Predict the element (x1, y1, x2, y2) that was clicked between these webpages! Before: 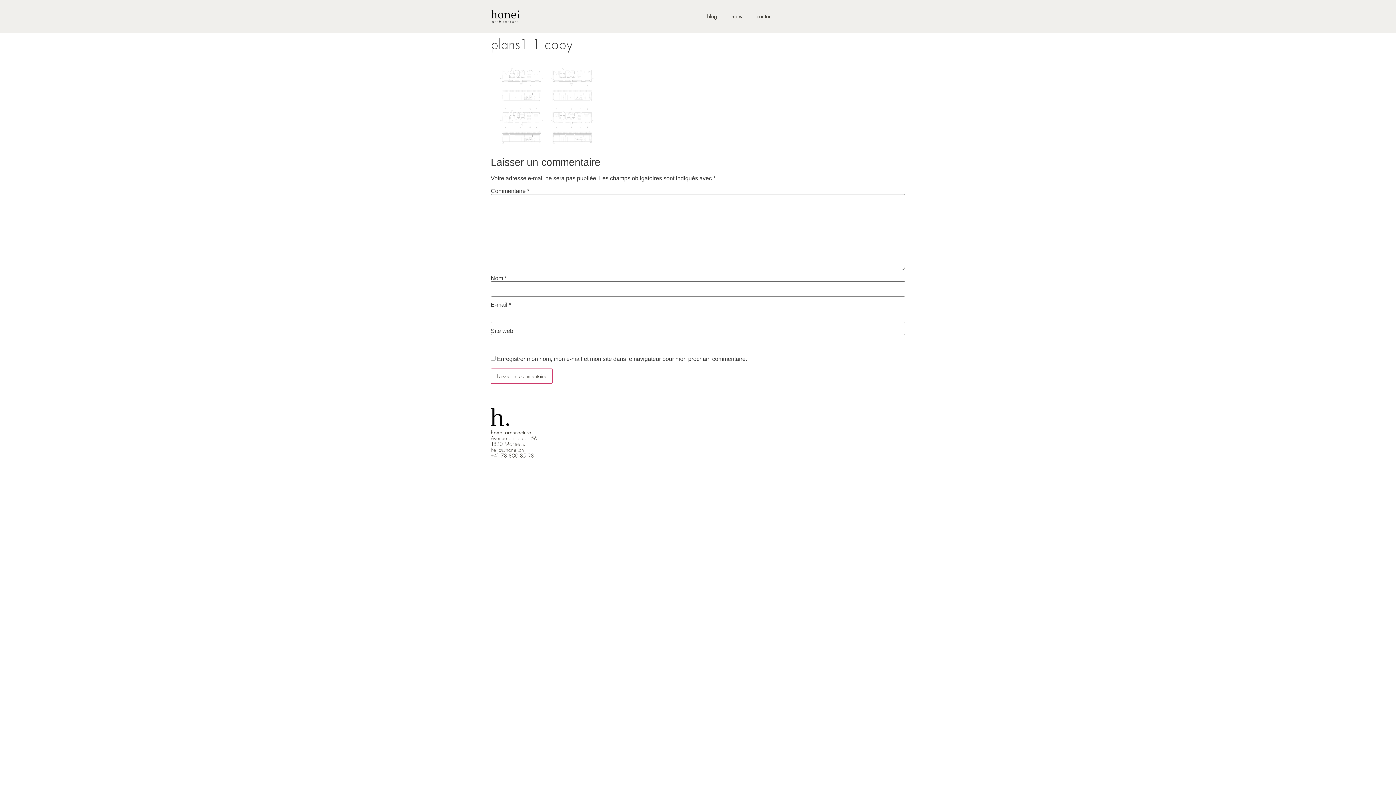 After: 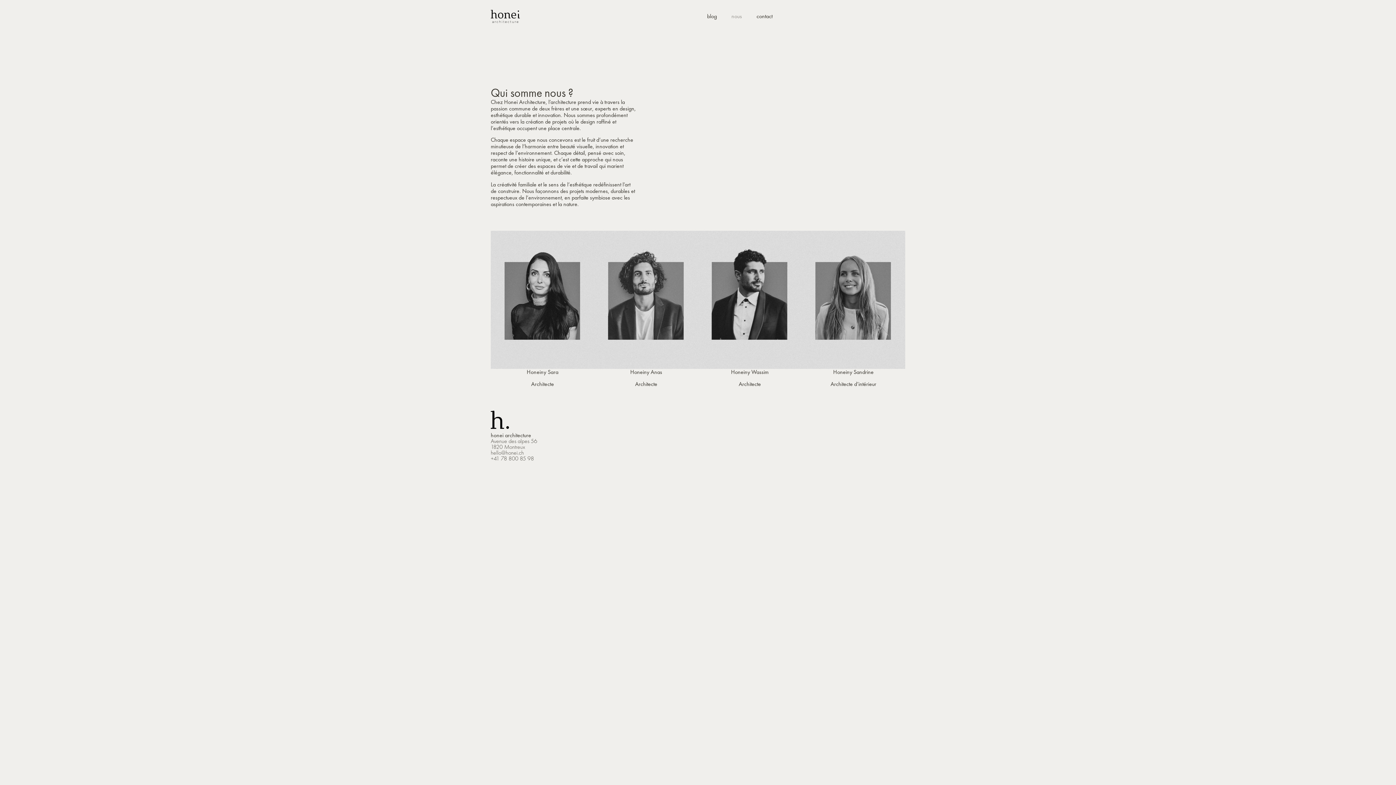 Action: bbox: (724, 8, 749, 24) label: nous